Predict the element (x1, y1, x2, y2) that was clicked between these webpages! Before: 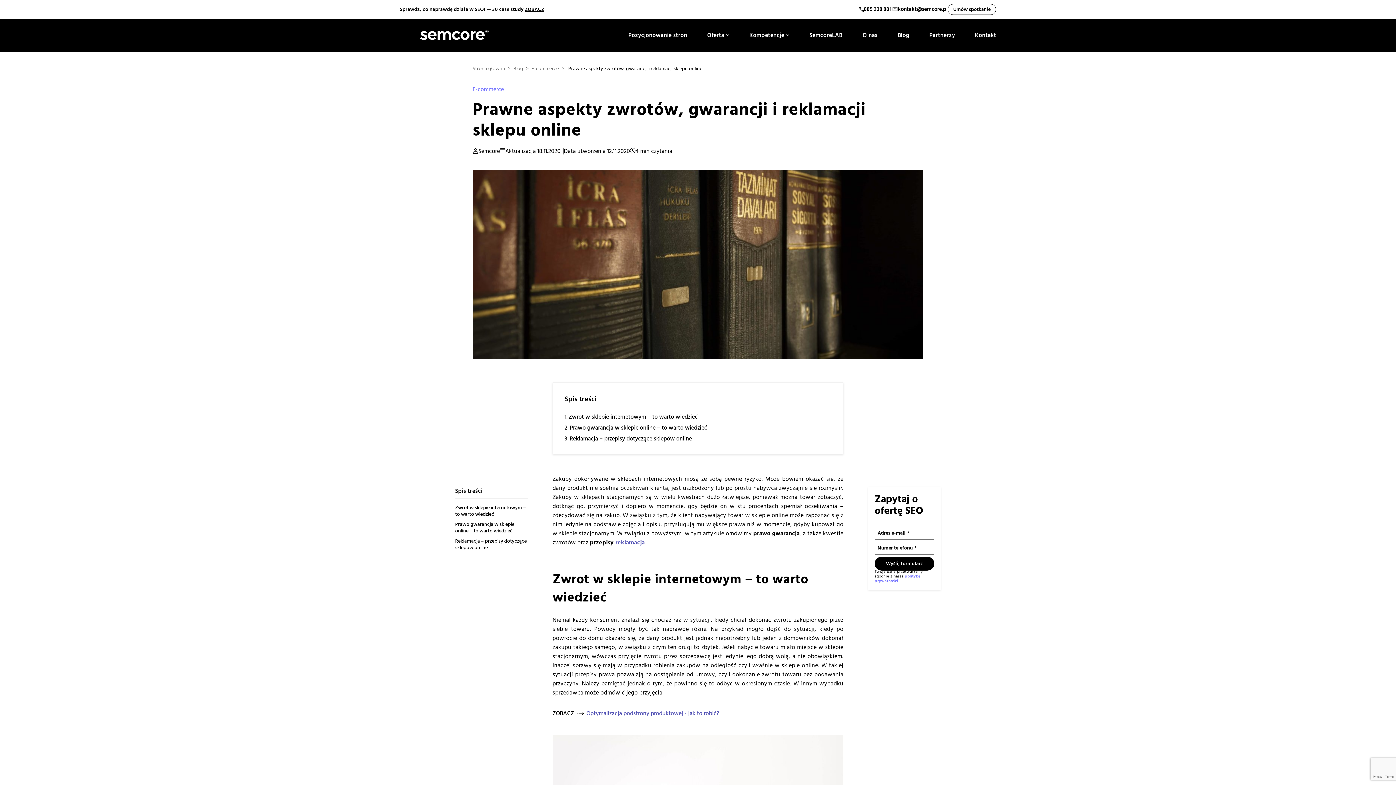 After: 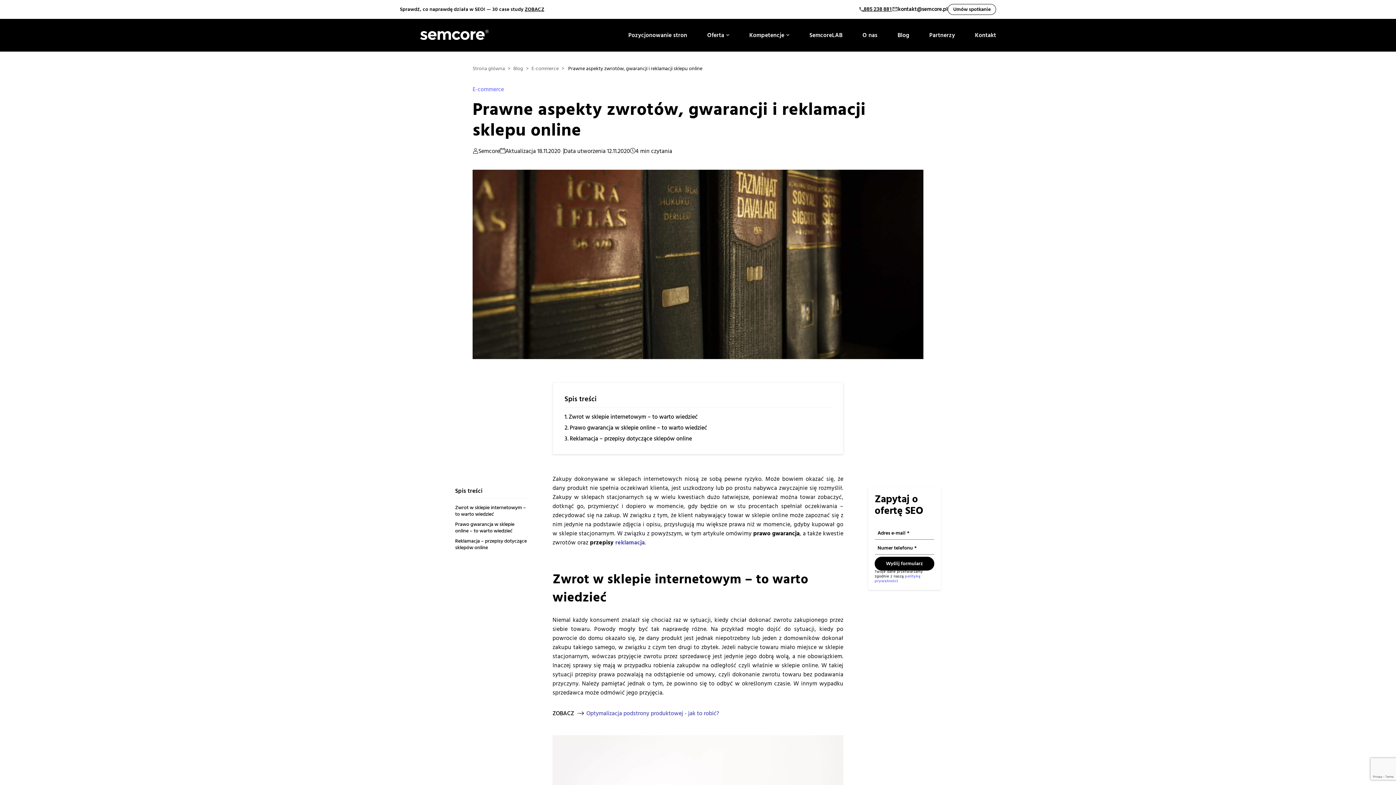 Action: bbox: (864, 6, 892, 11) label: 885 238 881